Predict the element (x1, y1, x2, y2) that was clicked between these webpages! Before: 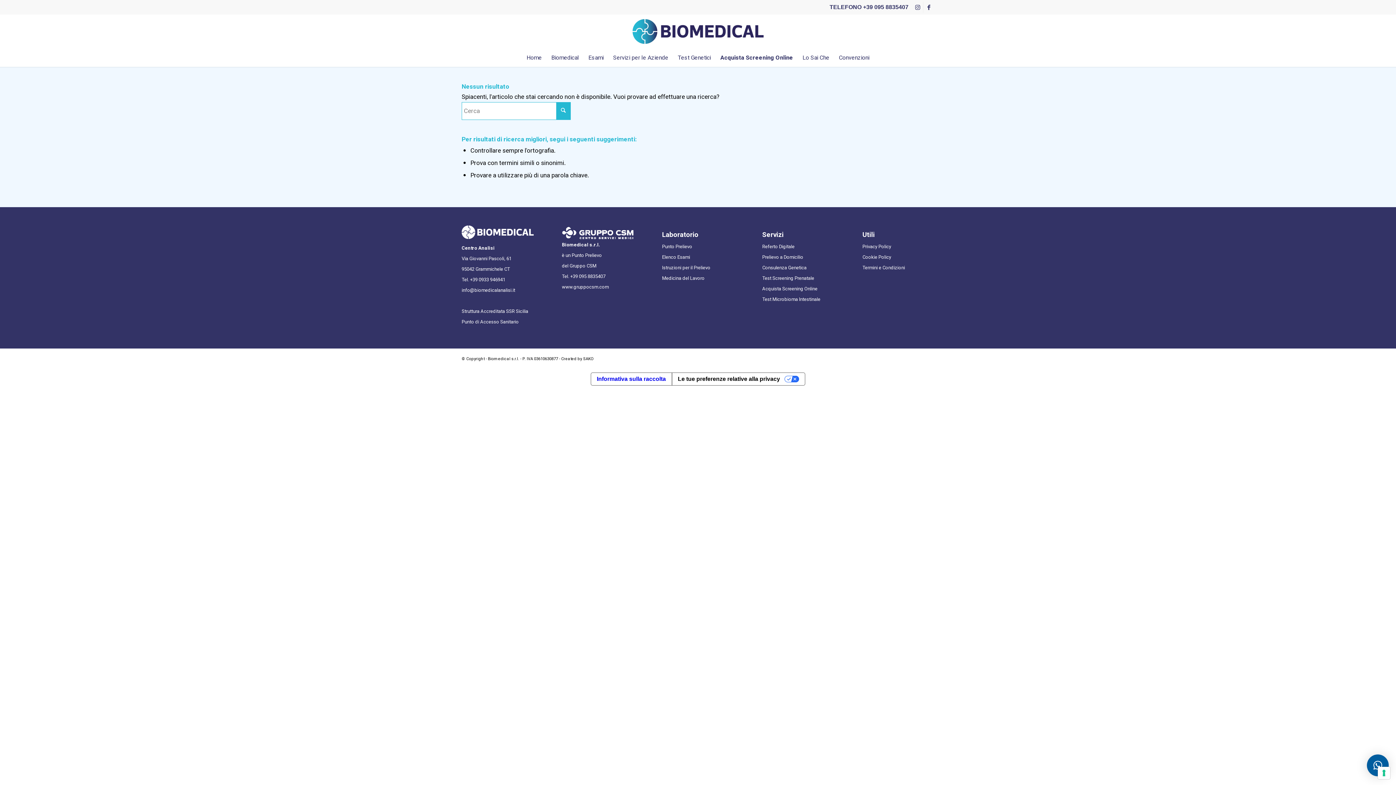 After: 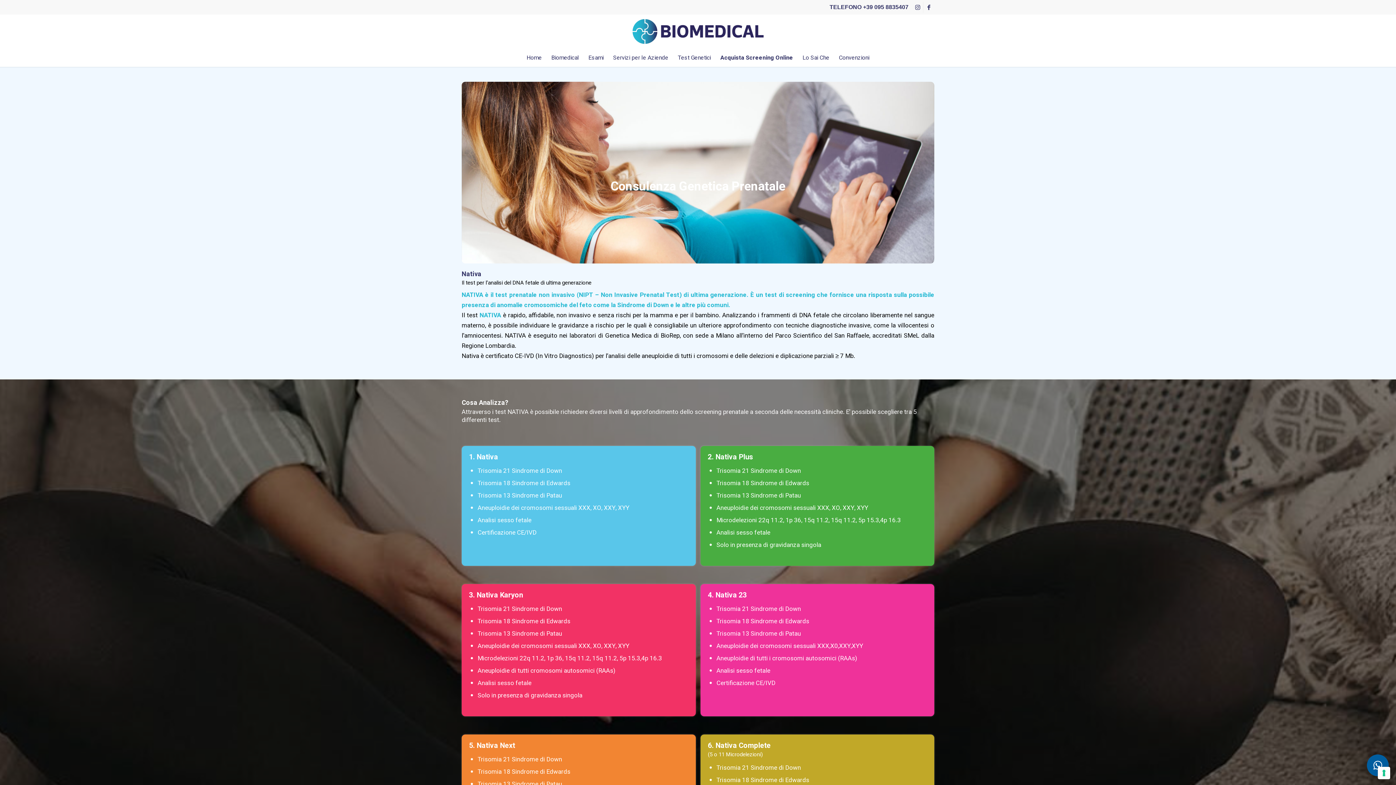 Action: bbox: (762, 274, 814, 281) label: Test Screening Prenatale